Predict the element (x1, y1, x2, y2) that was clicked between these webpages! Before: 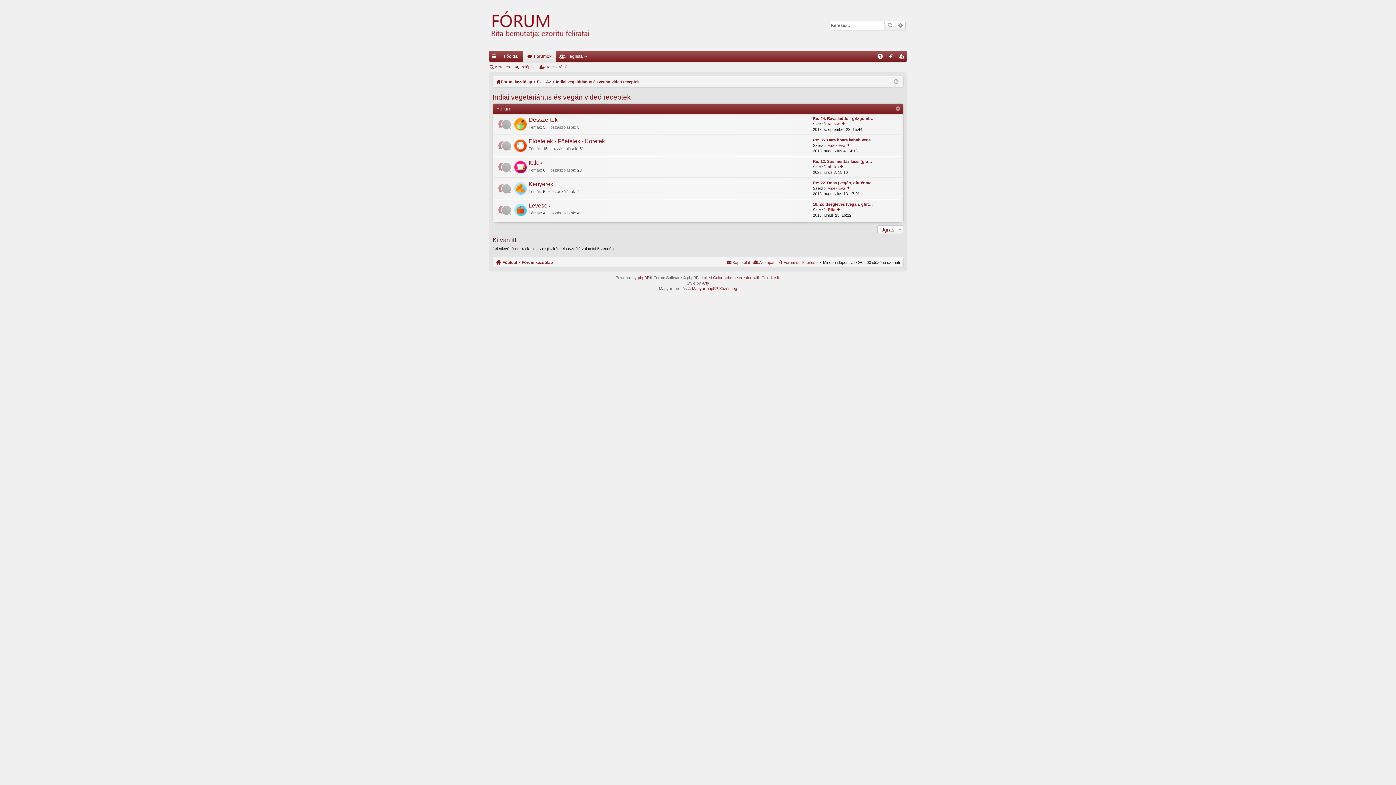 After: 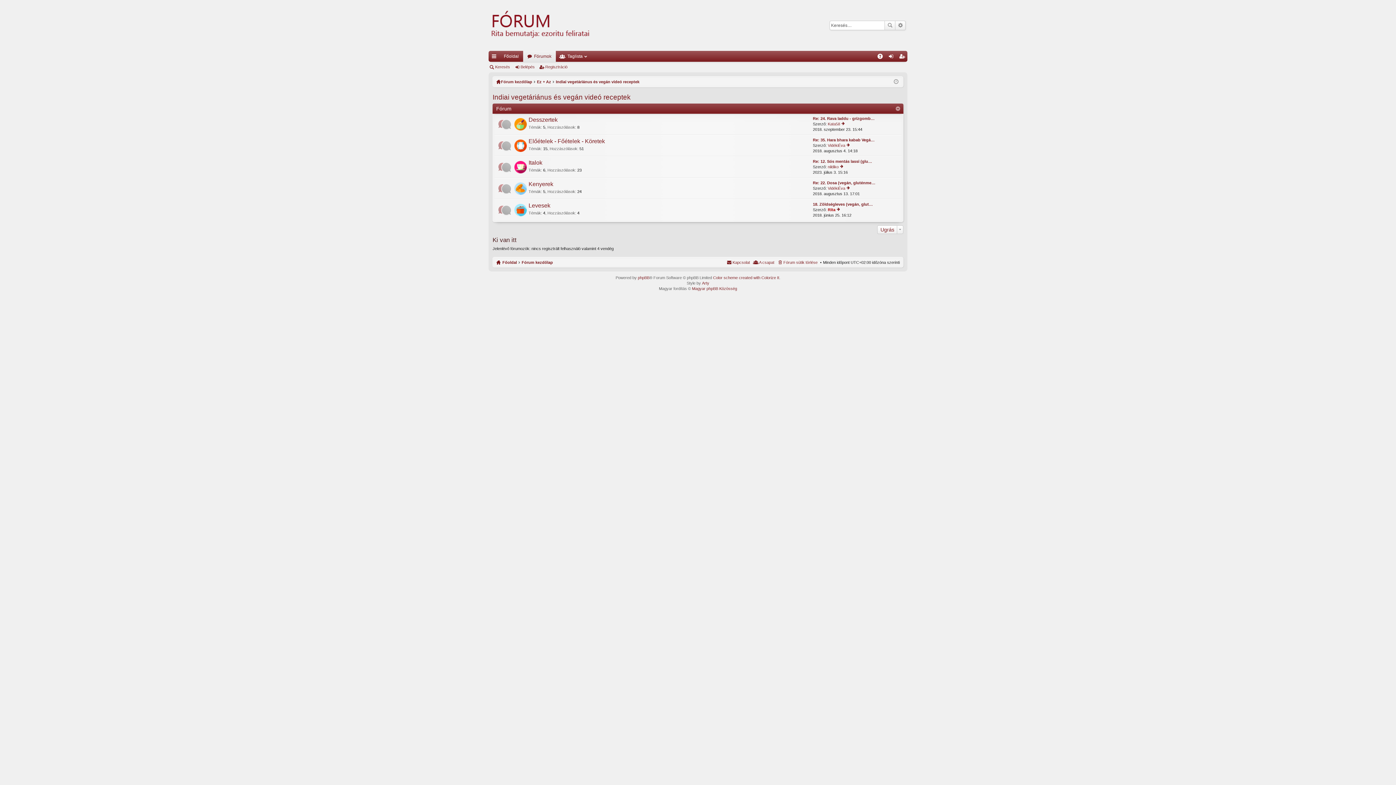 Action: label: Indiai vegetáriánus és vegán videó receptek bbox: (492, 93, 630, 101)